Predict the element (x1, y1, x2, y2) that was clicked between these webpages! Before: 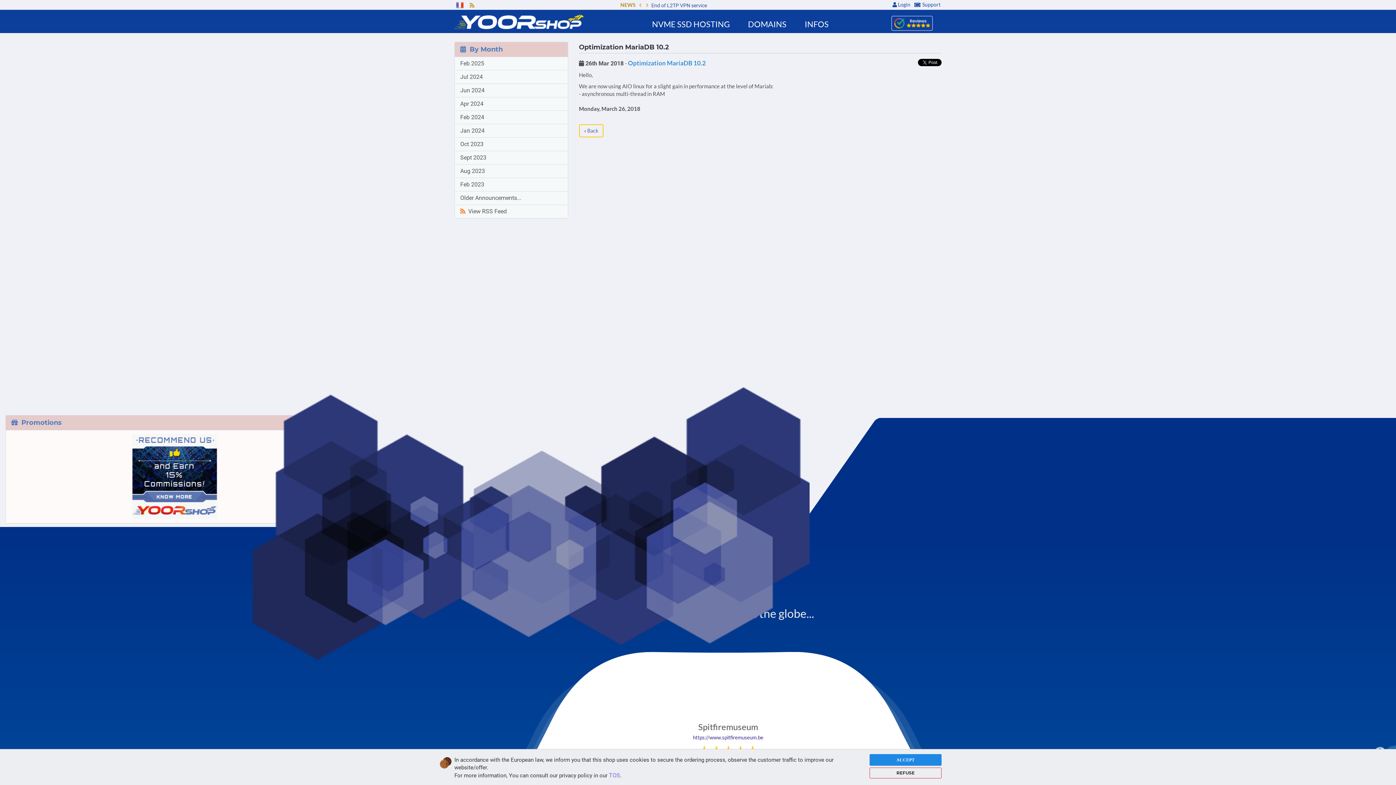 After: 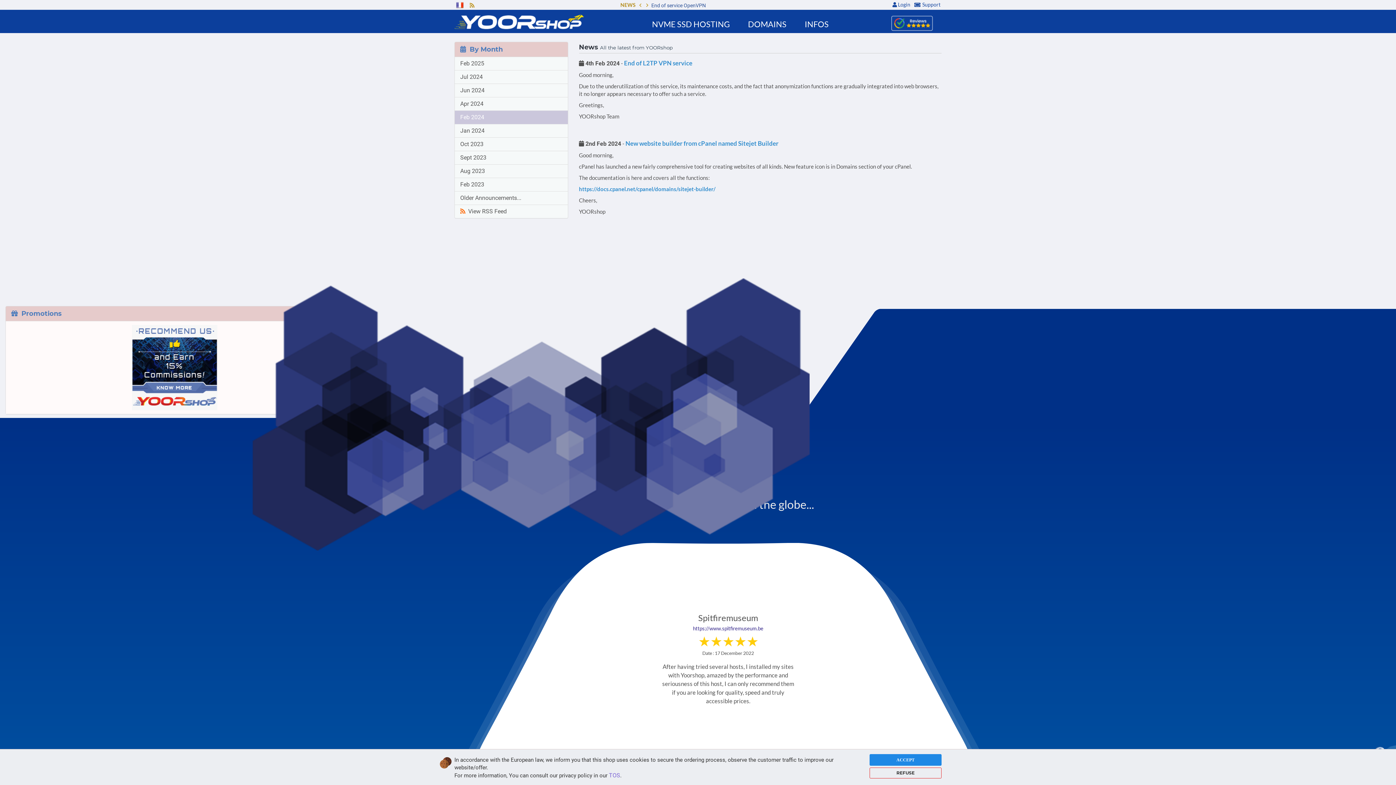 Action: label: Feb 2024 bbox: (454, 110, 567, 124)